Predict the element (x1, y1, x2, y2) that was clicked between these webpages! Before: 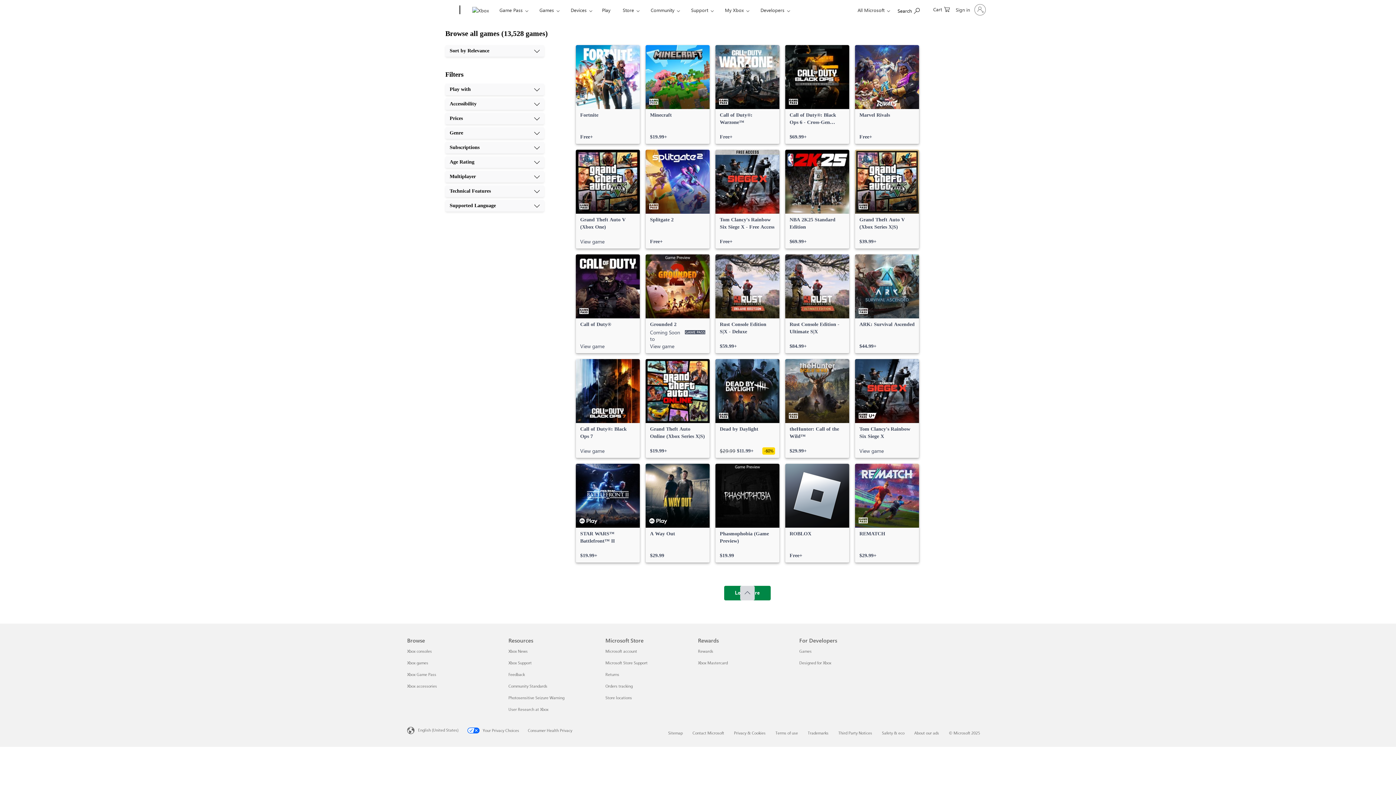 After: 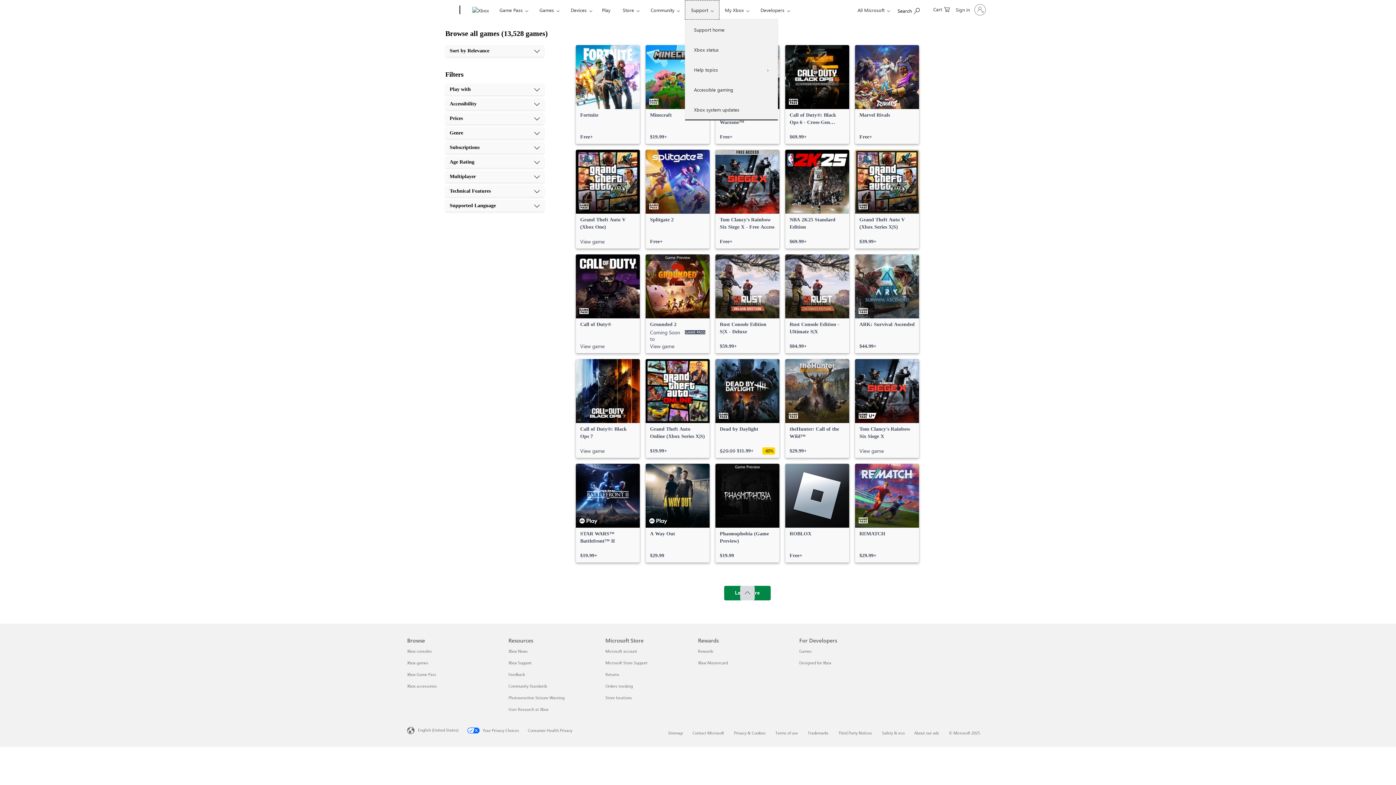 Action: label: Support bbox: (685, 0, 719, 19)